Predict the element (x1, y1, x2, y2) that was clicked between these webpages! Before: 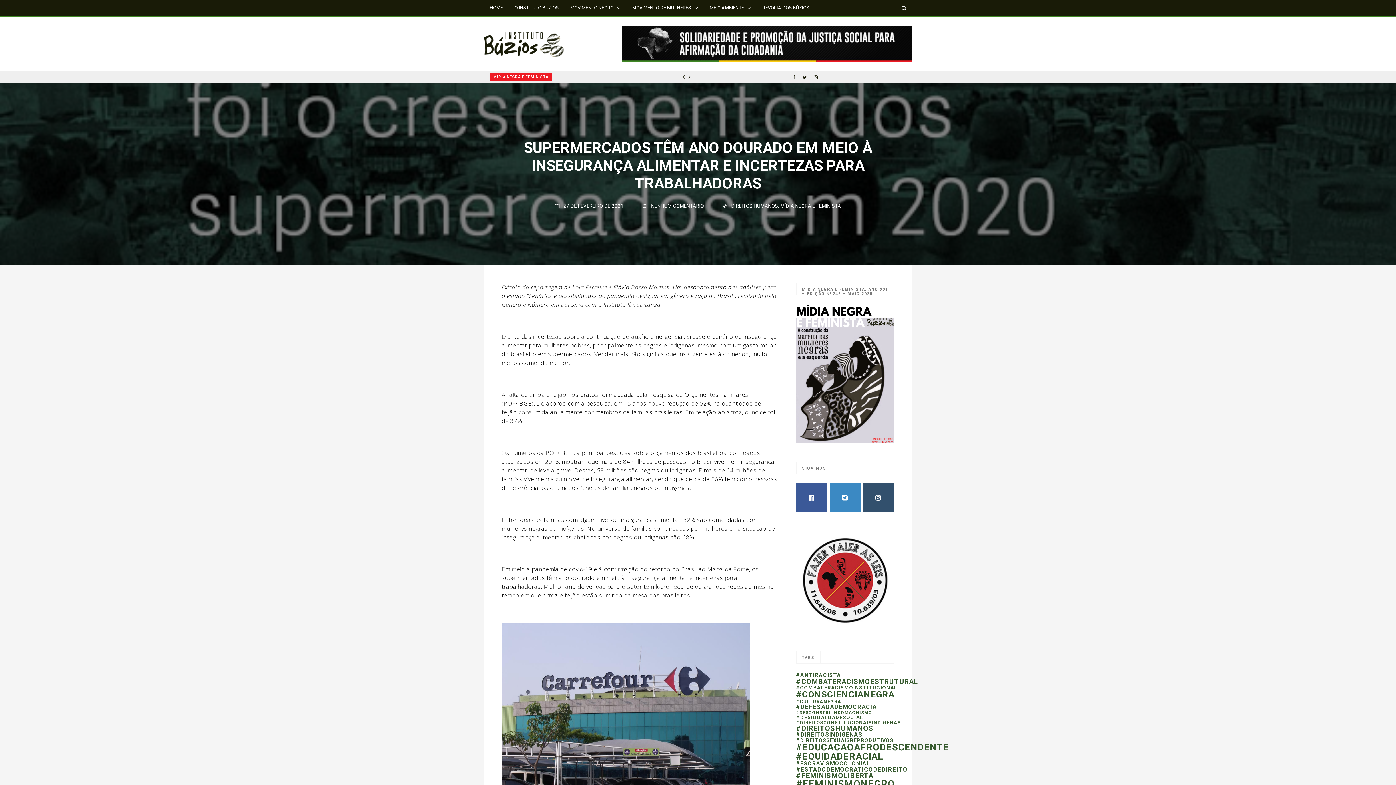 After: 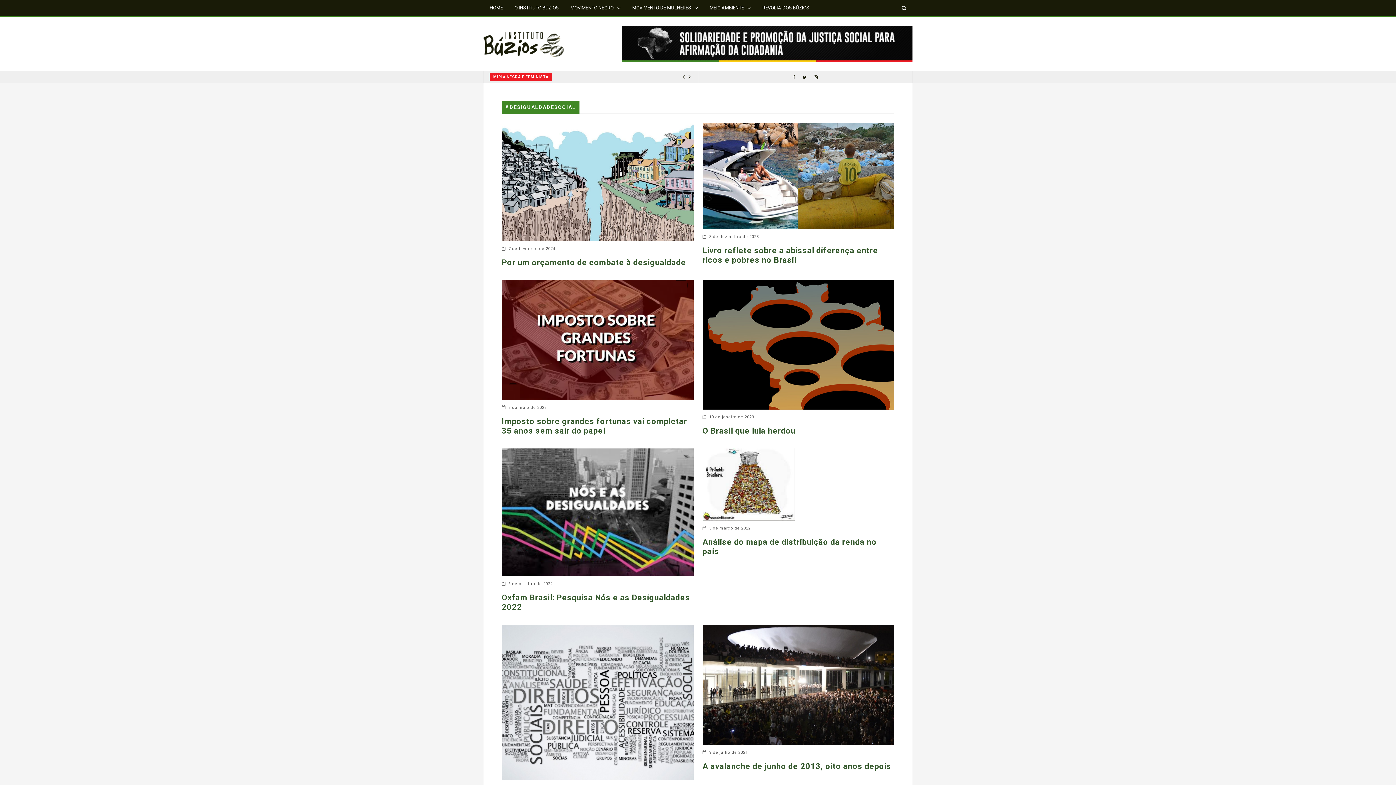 Action: label: #desigualdadesocial (12 itens) bbox: (796, 714, 863, 720)